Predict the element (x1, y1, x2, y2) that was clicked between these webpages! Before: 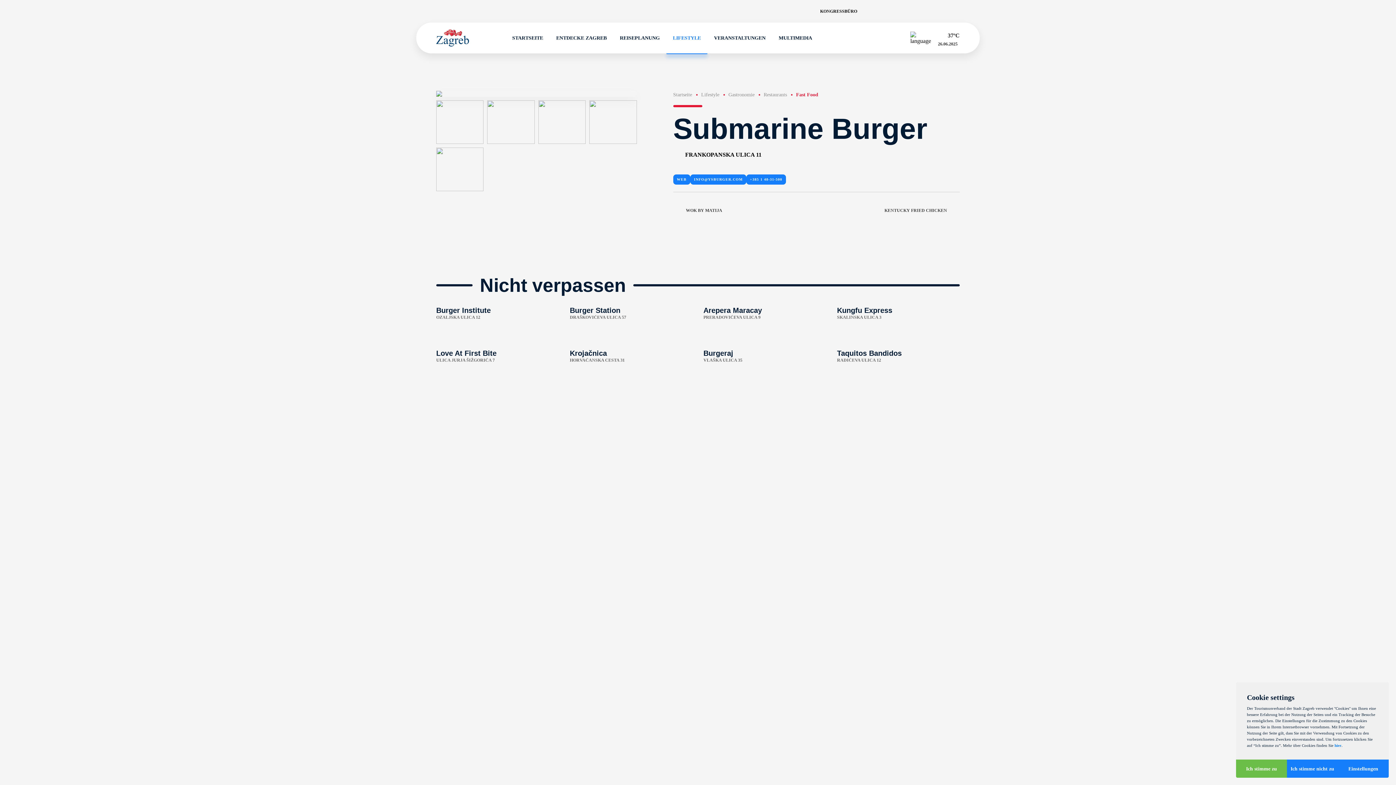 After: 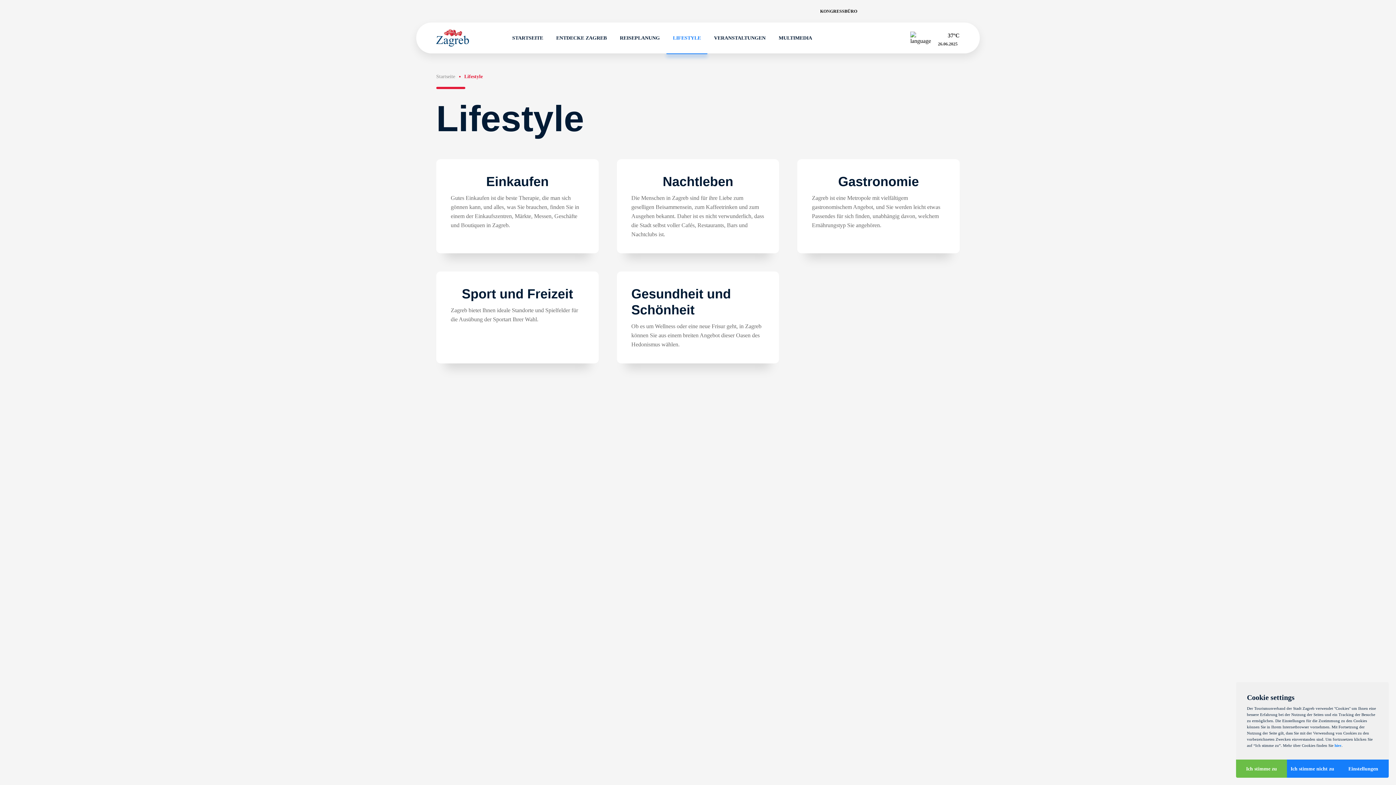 Action: bbox: (666, 22, 707, 53) label: LIFESTYLE